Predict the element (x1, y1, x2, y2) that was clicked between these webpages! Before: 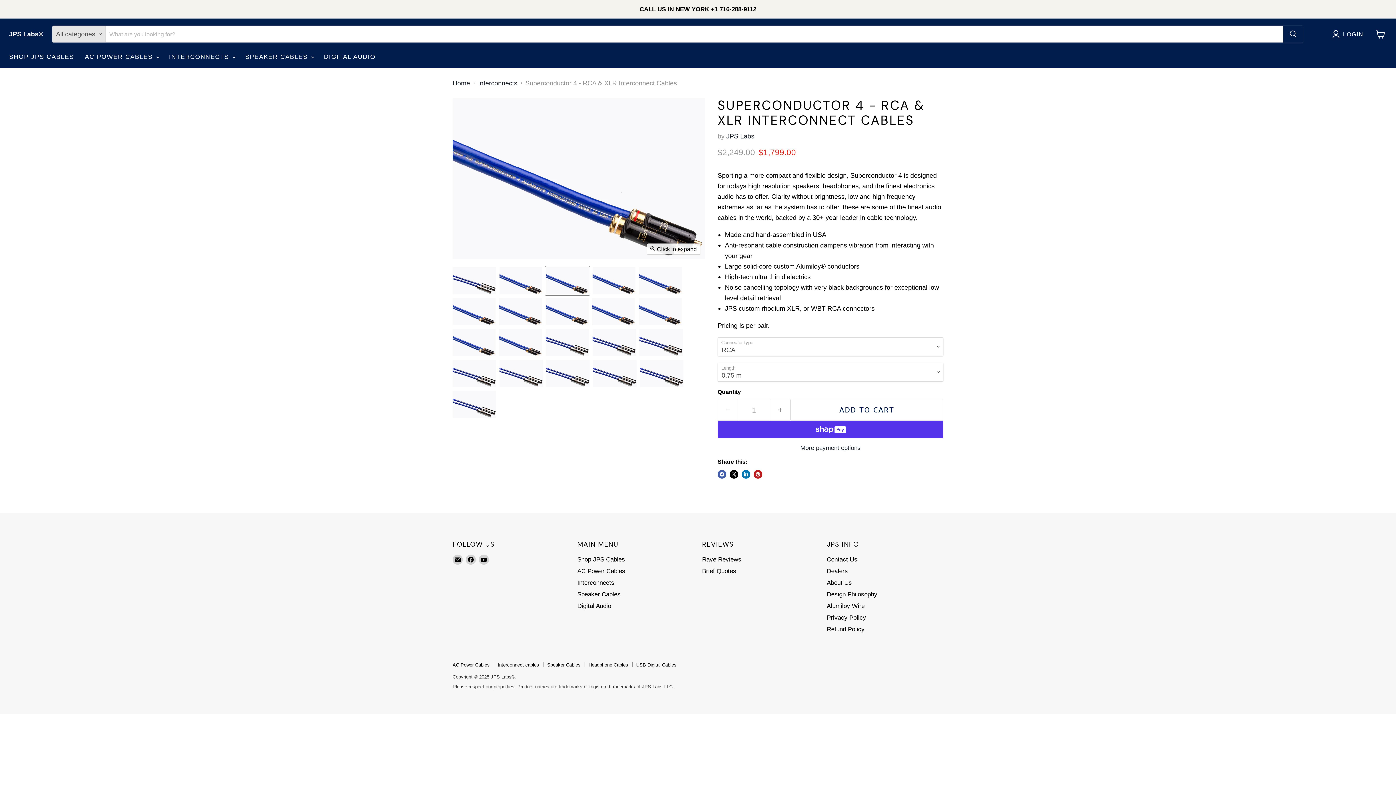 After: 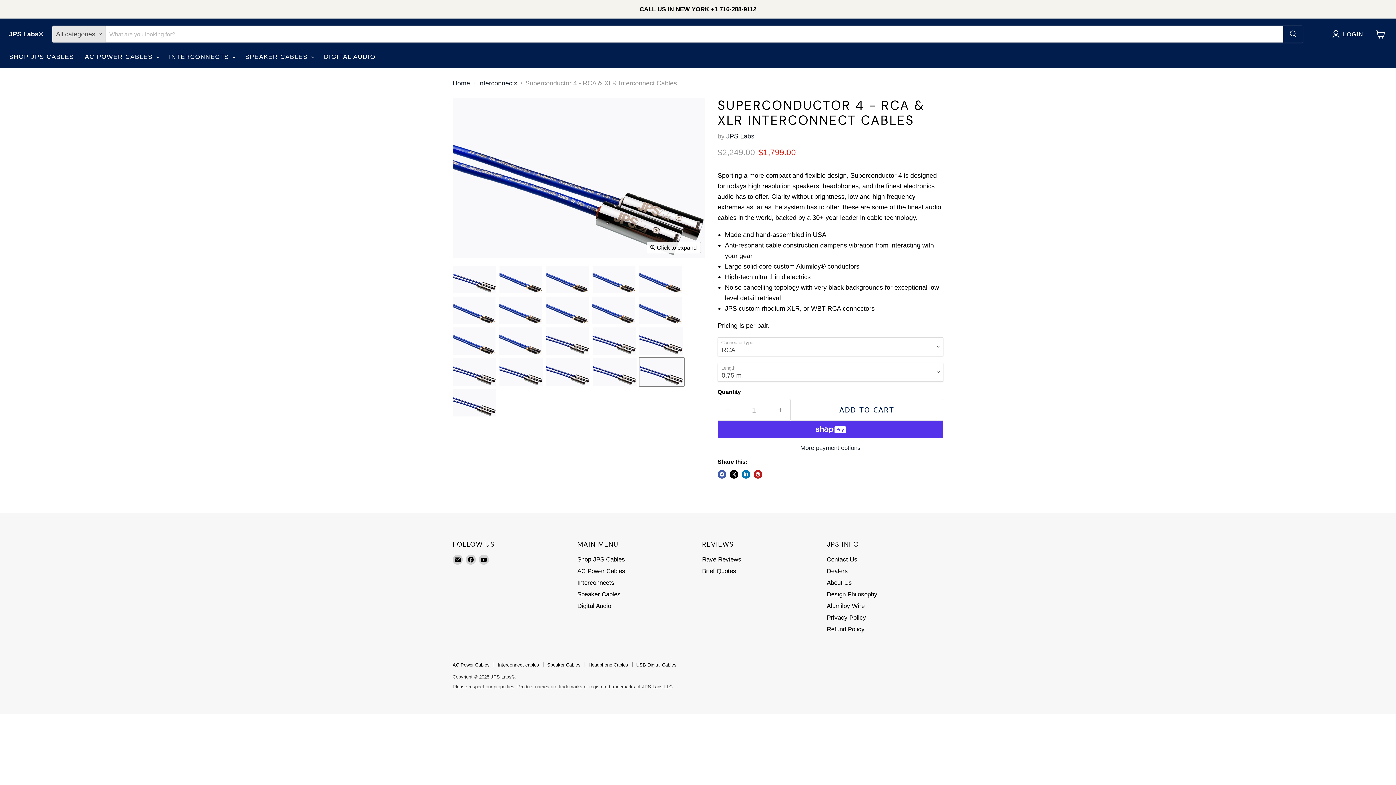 Action: bbox: (639, 359, 684, 387) label: Superconductor 4 - RCA & XLR Interconnect Cables thumbnail